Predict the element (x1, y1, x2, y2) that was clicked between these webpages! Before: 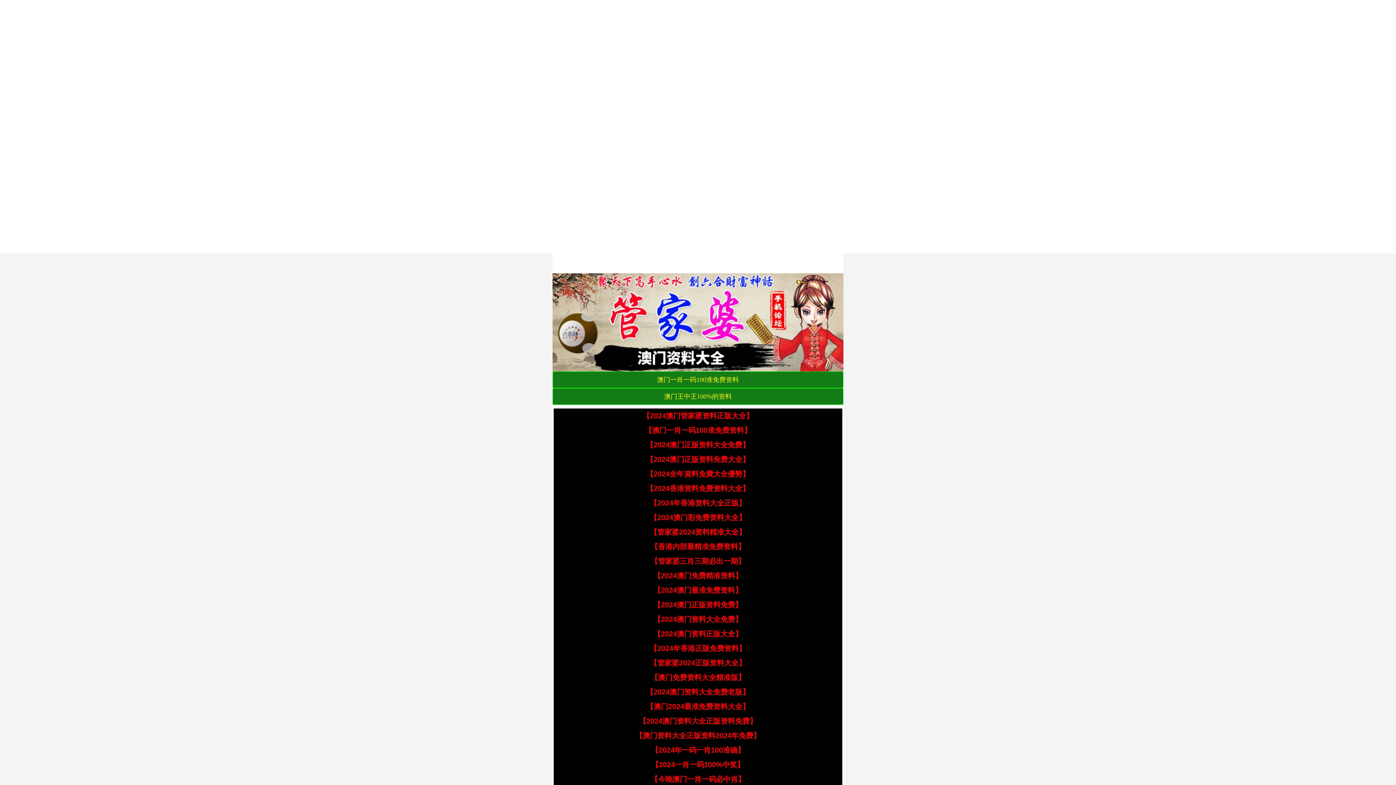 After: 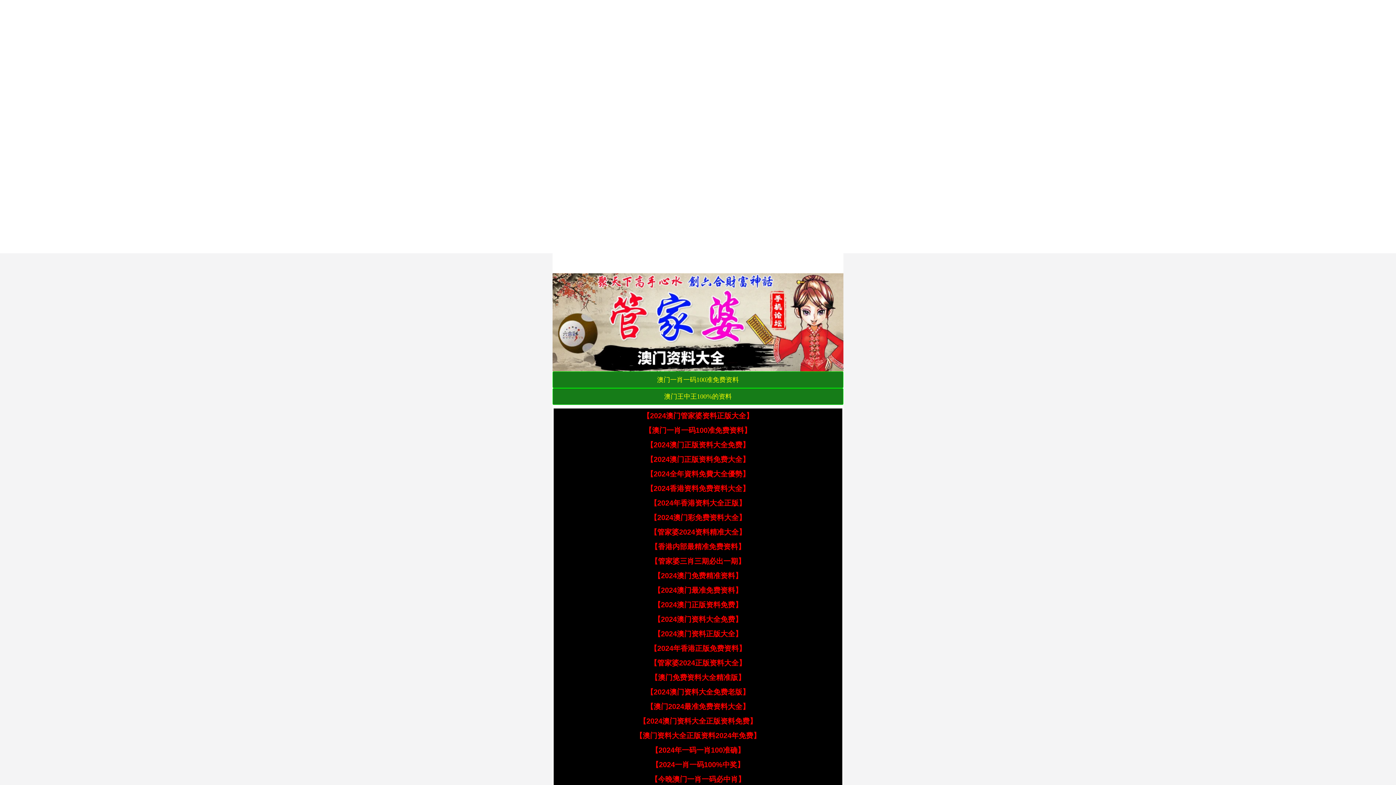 Action: bbox: (646, 455, 749, 463) label: 【2024澳门正版资料免费大全】